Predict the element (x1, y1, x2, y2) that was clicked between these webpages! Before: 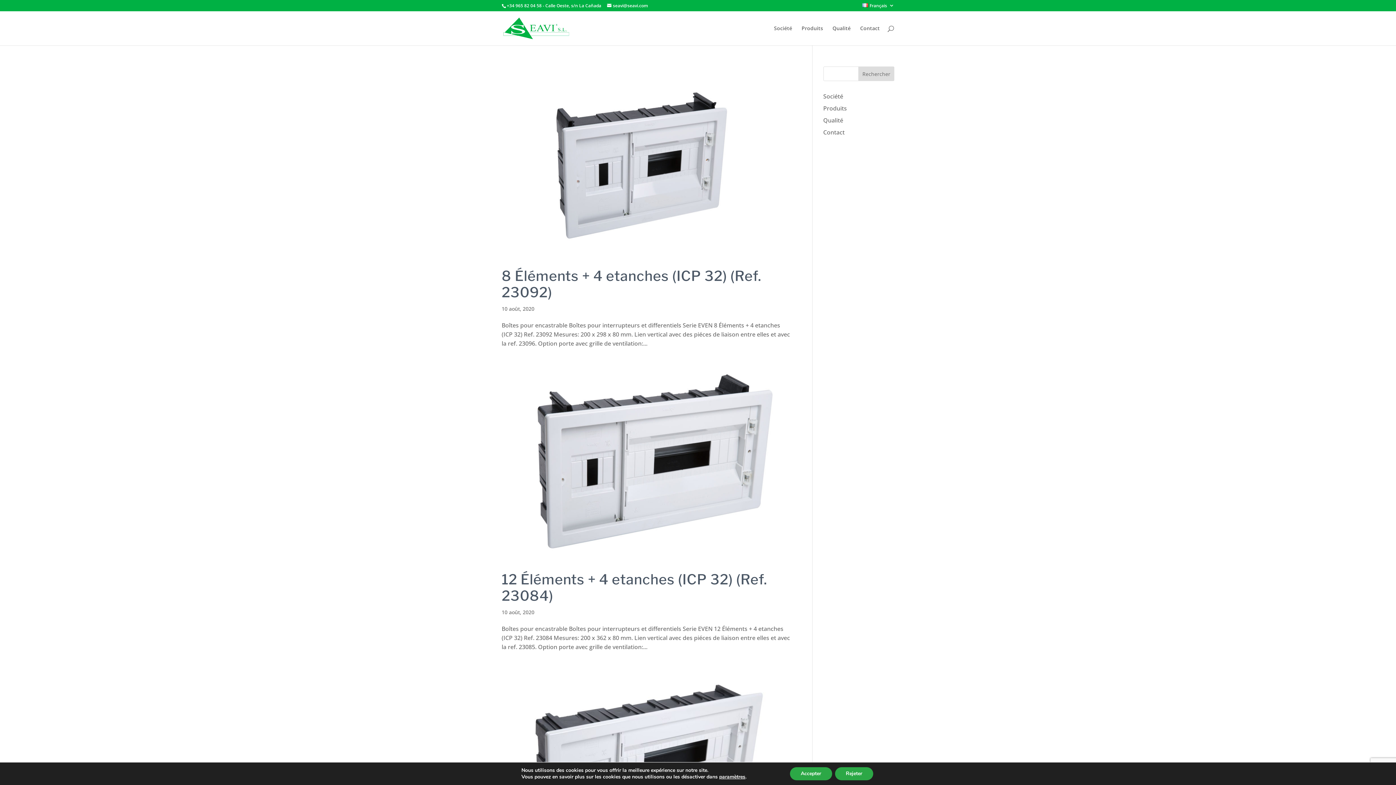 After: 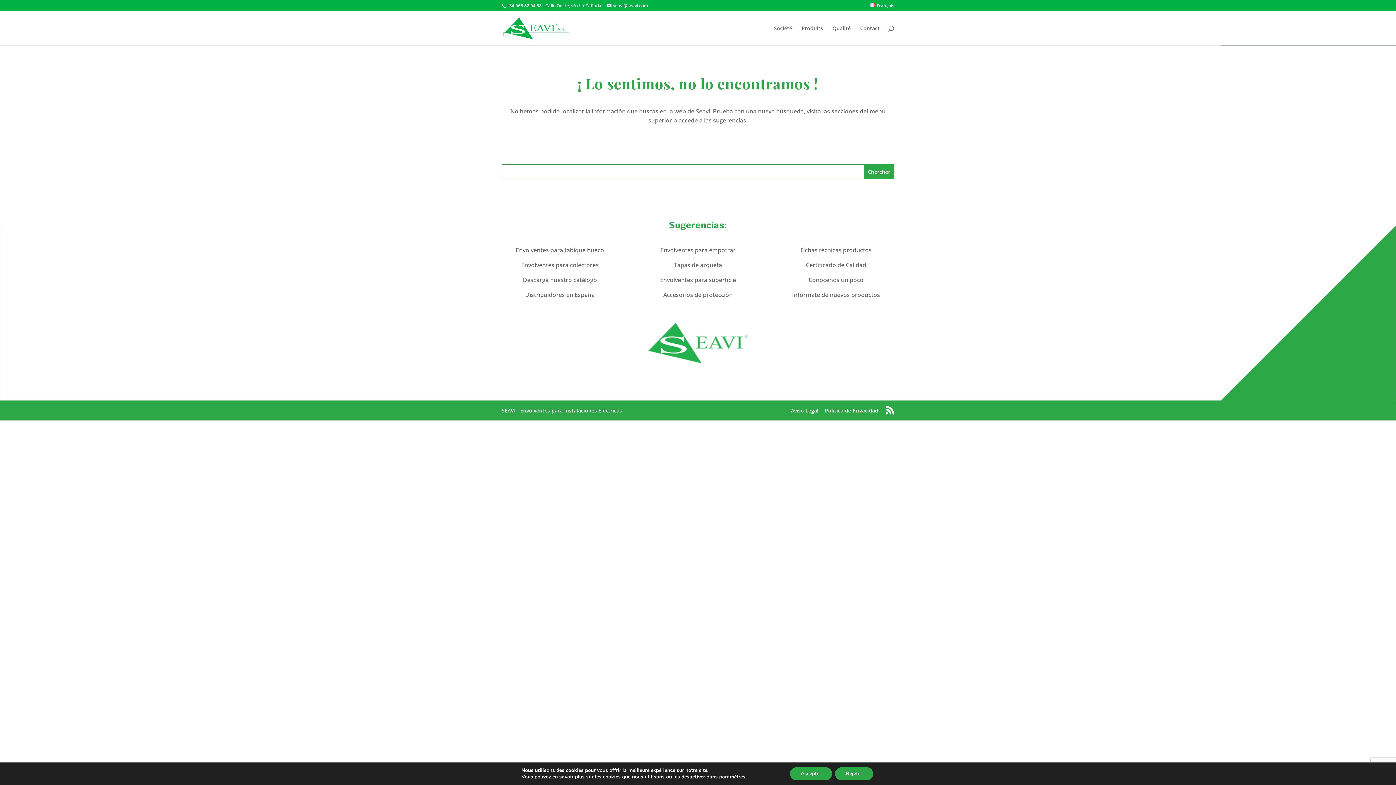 Action: label: Qualité bbox: (832, 25, 850, 45)